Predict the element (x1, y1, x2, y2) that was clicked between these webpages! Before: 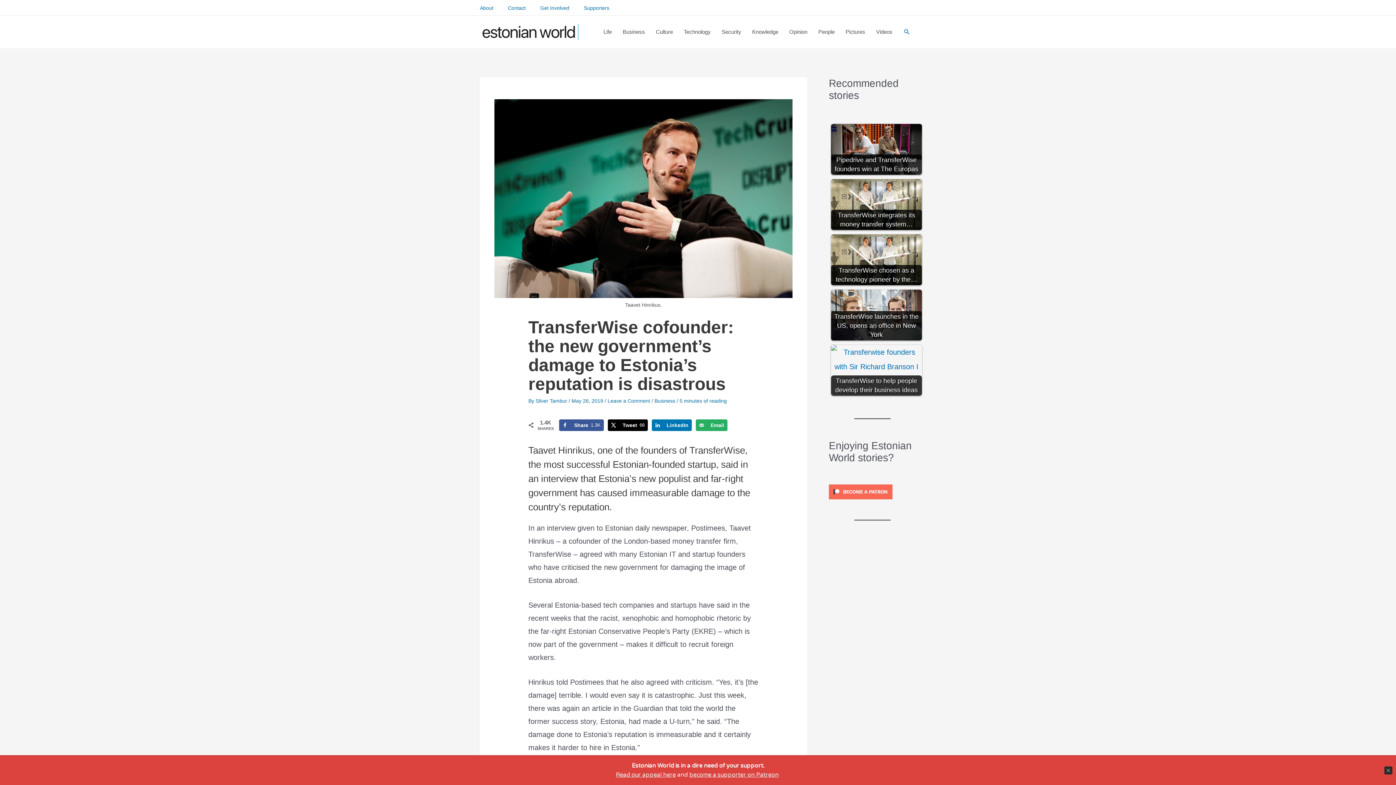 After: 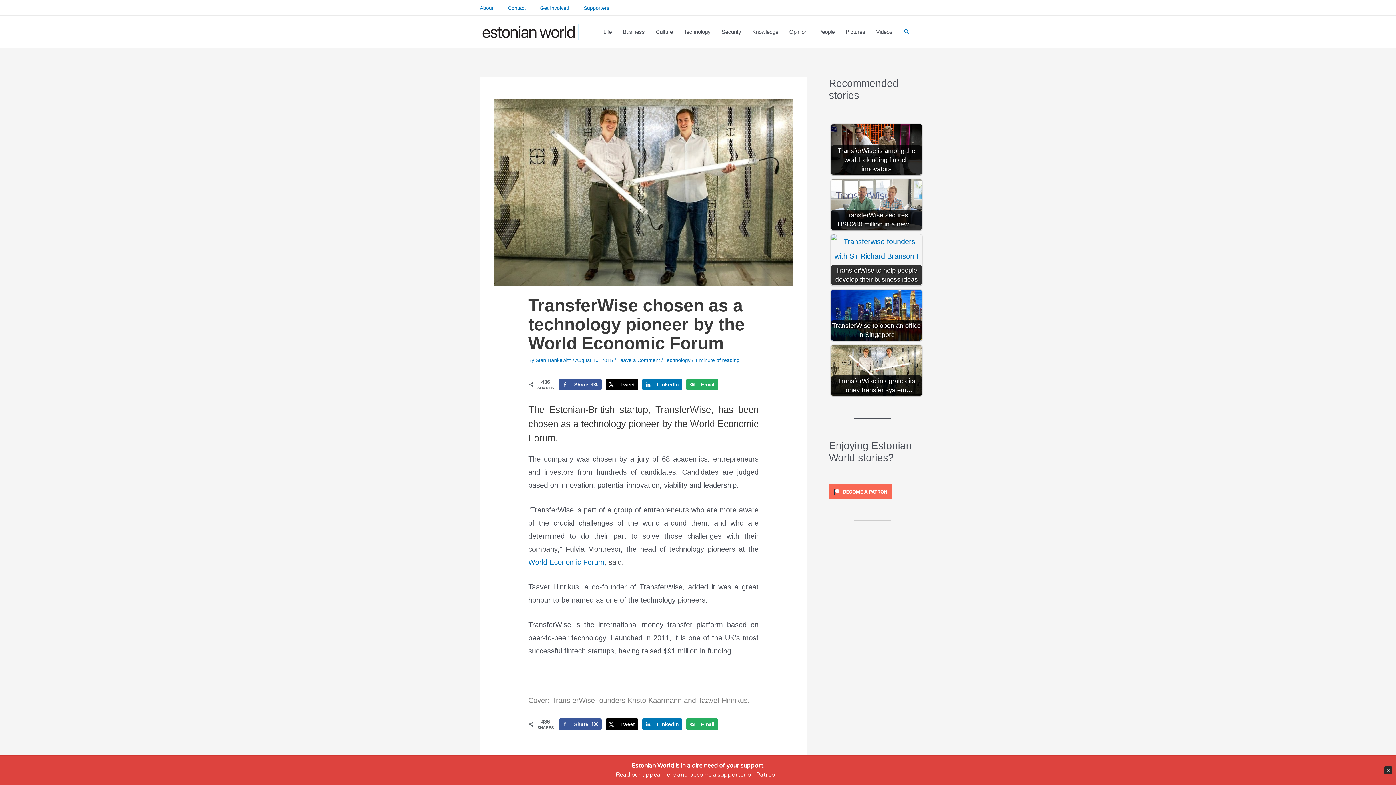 Action: label: TransferWise chosen as a technology pioneer by the… bbox: (831, 234, 922, 285)